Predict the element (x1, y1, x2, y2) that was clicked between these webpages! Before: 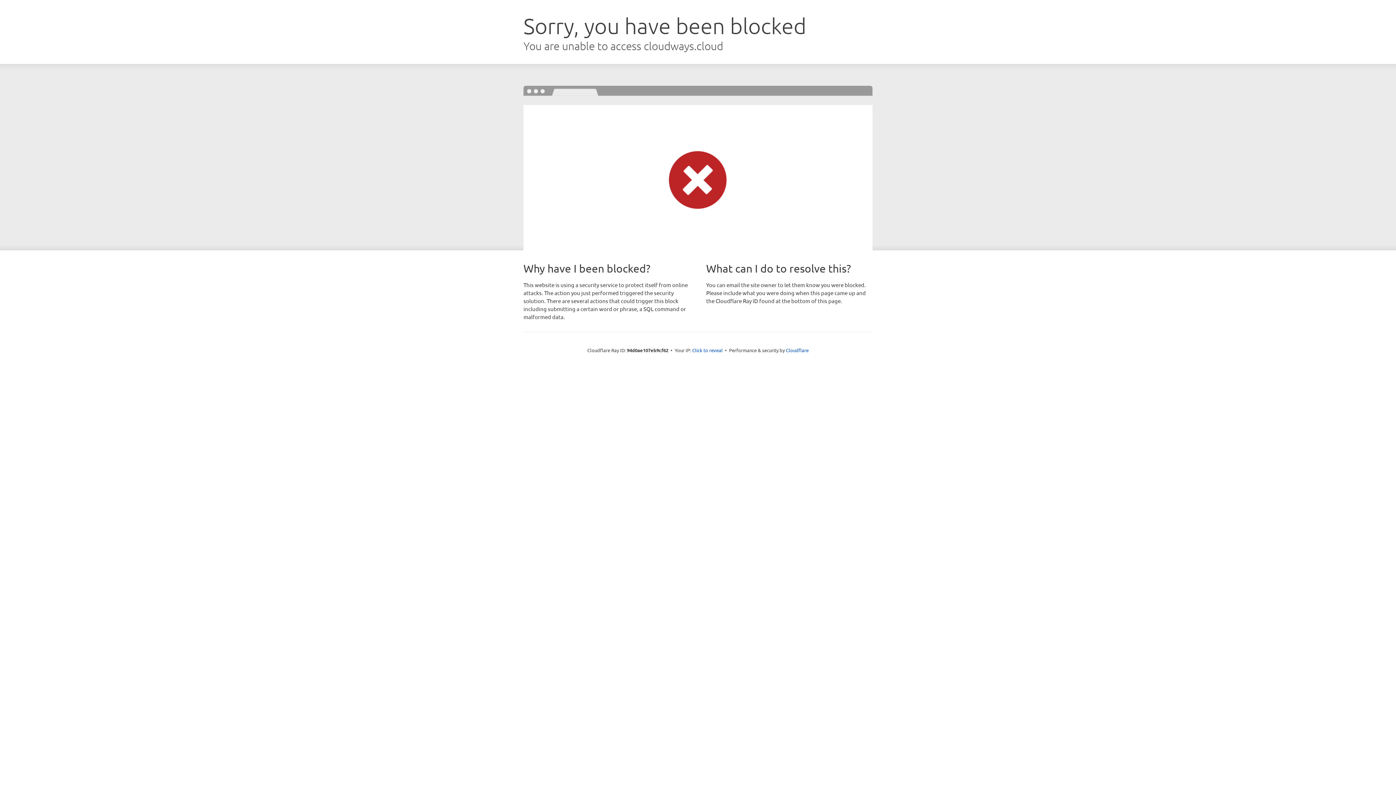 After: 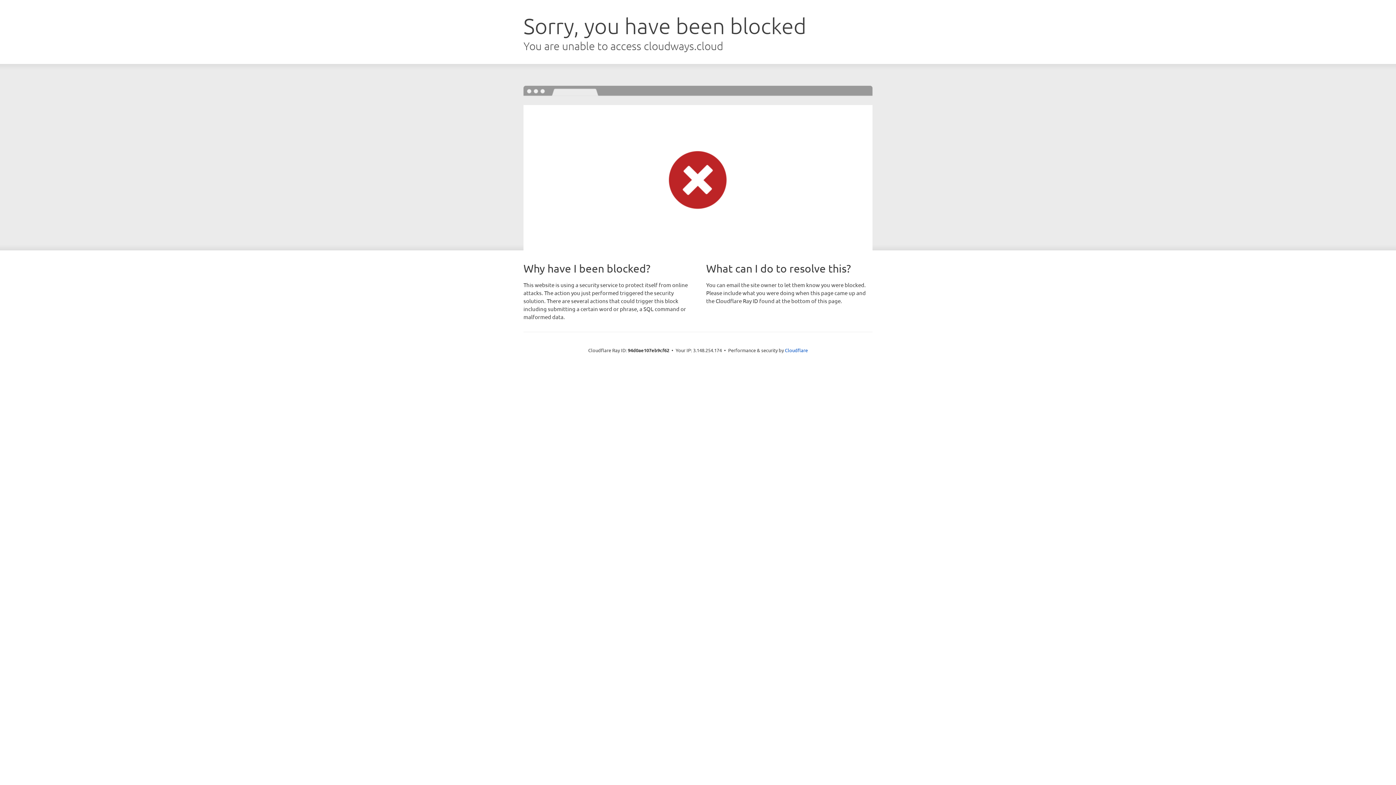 Action: label: Click to reveal bbox: (692, 346, 722, 353)